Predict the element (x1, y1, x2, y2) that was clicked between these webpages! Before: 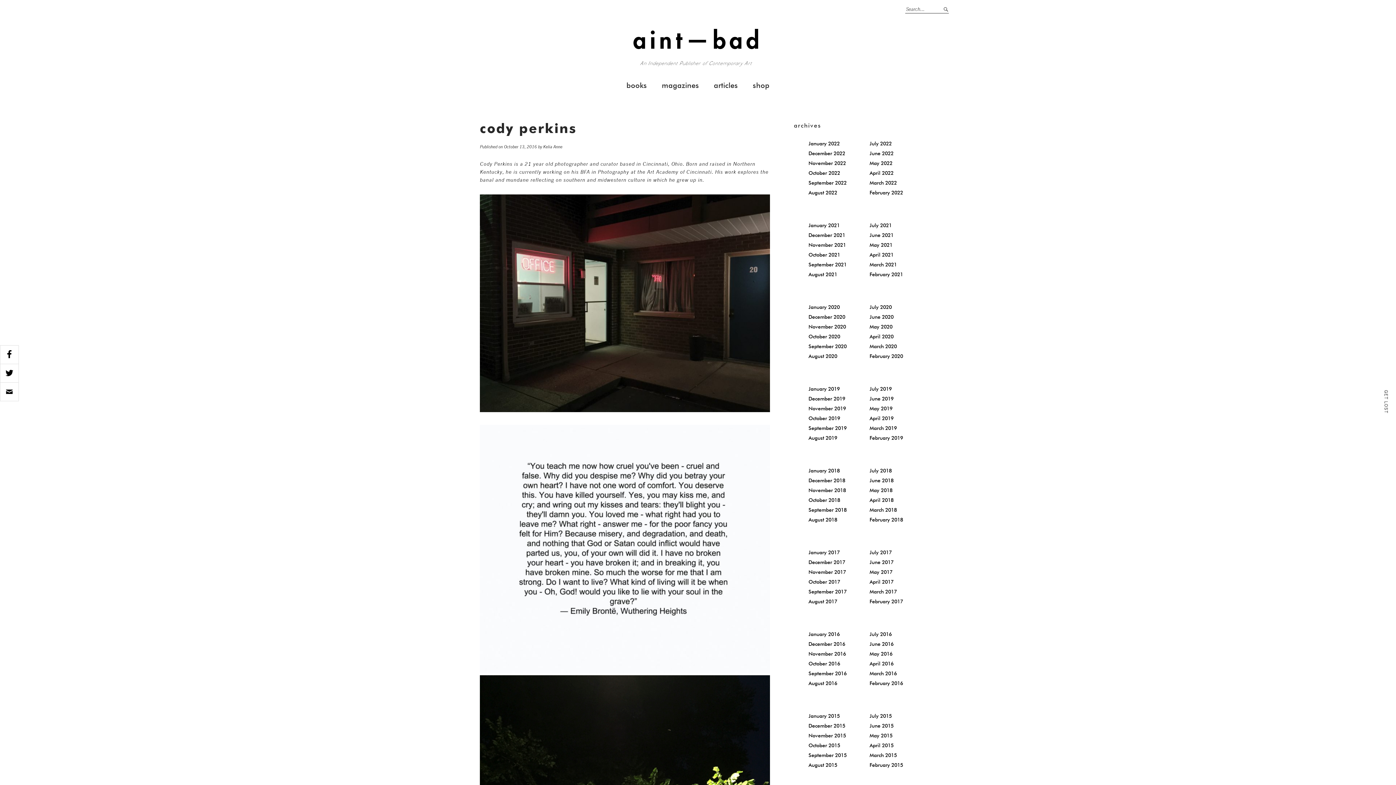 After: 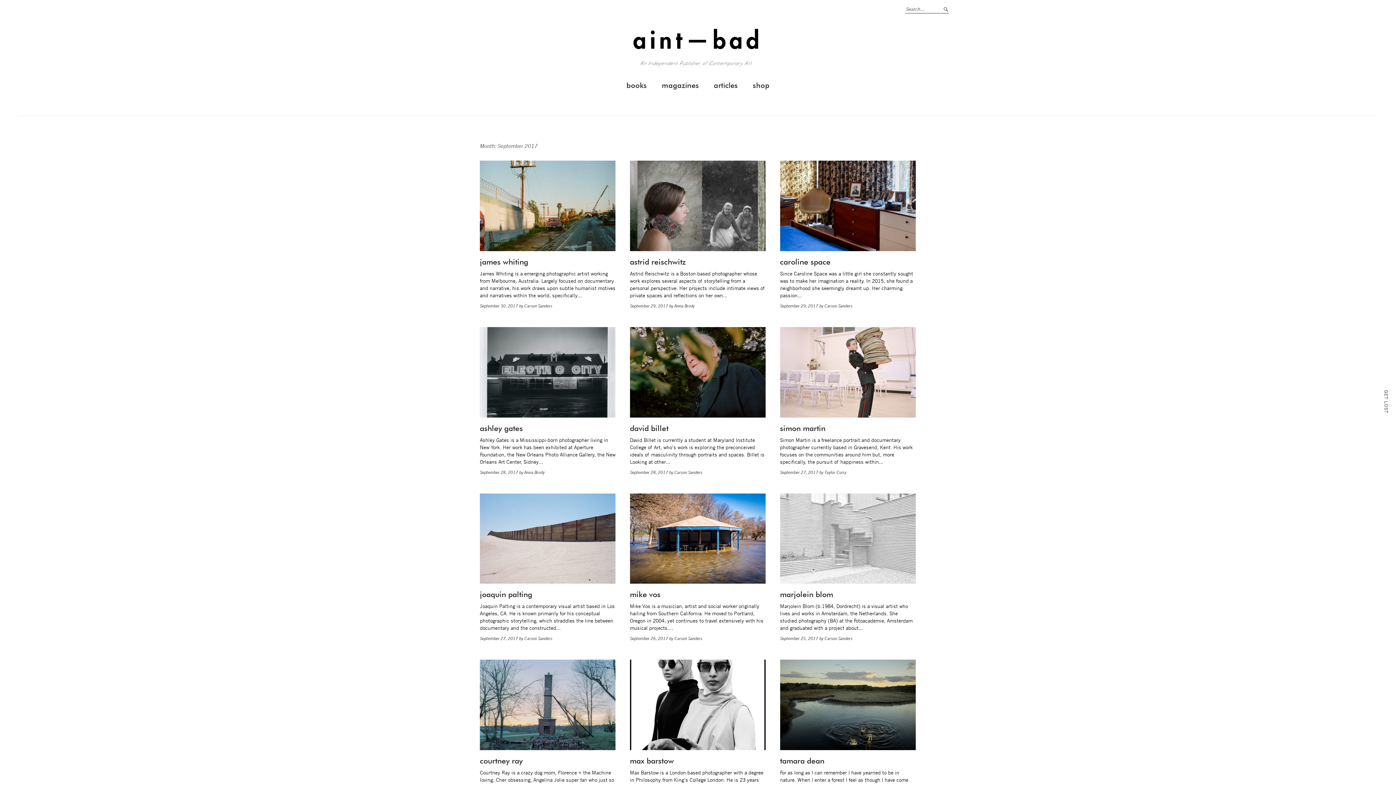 Action: bbox: (808, 589, 846, 594) label: September 2017